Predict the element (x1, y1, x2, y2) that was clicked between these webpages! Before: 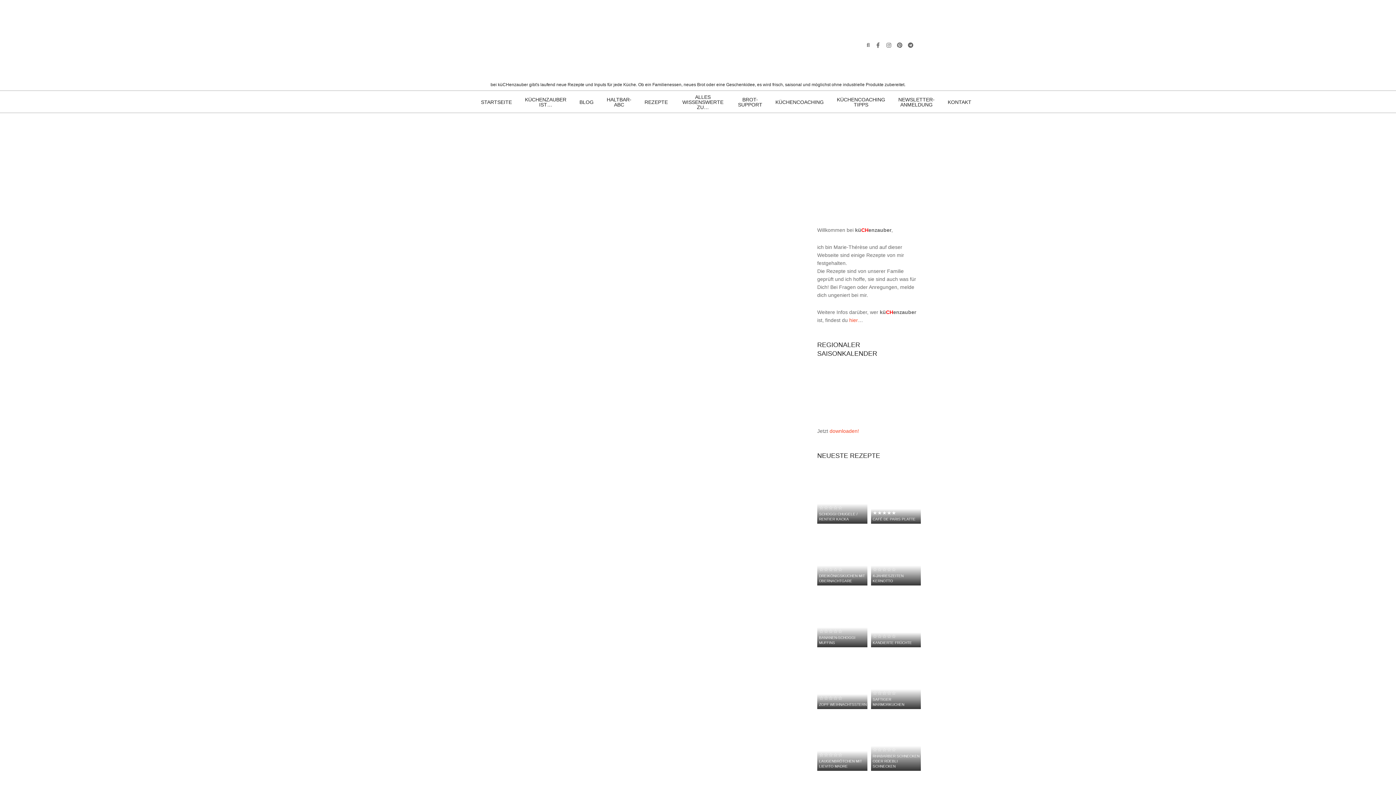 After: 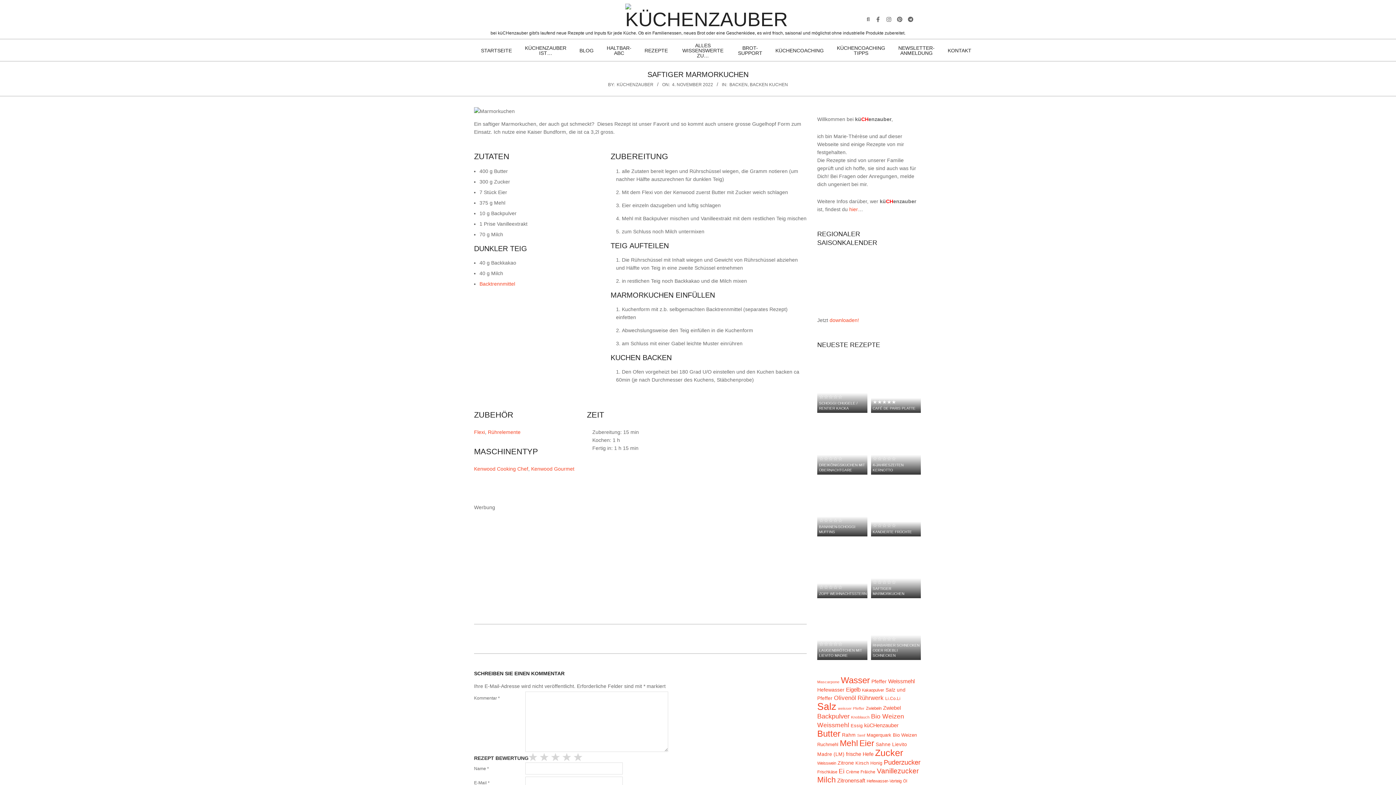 Action: label: ☆☆☆☆☆
SAFTIGER MARMORKUCHEN bbox: (871, 690, 921, 707)